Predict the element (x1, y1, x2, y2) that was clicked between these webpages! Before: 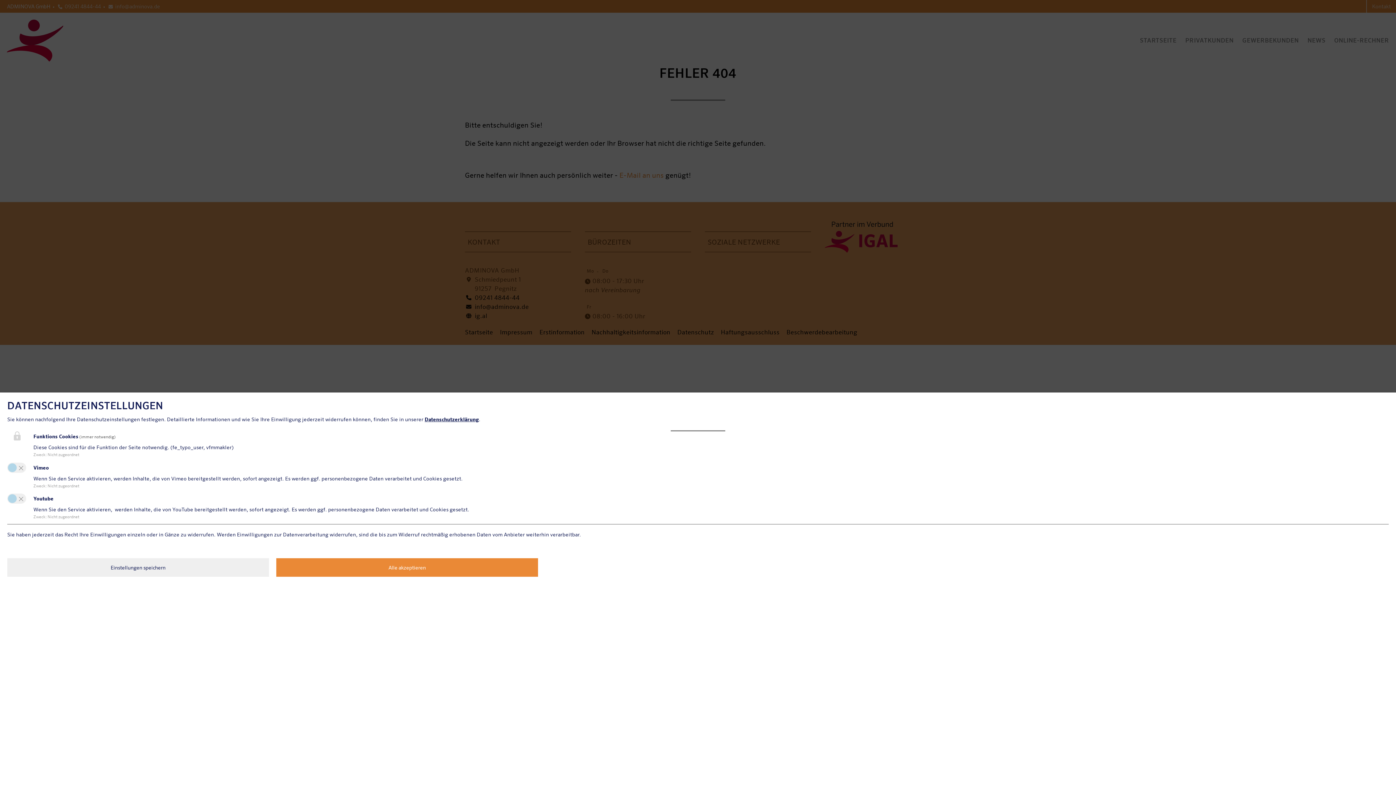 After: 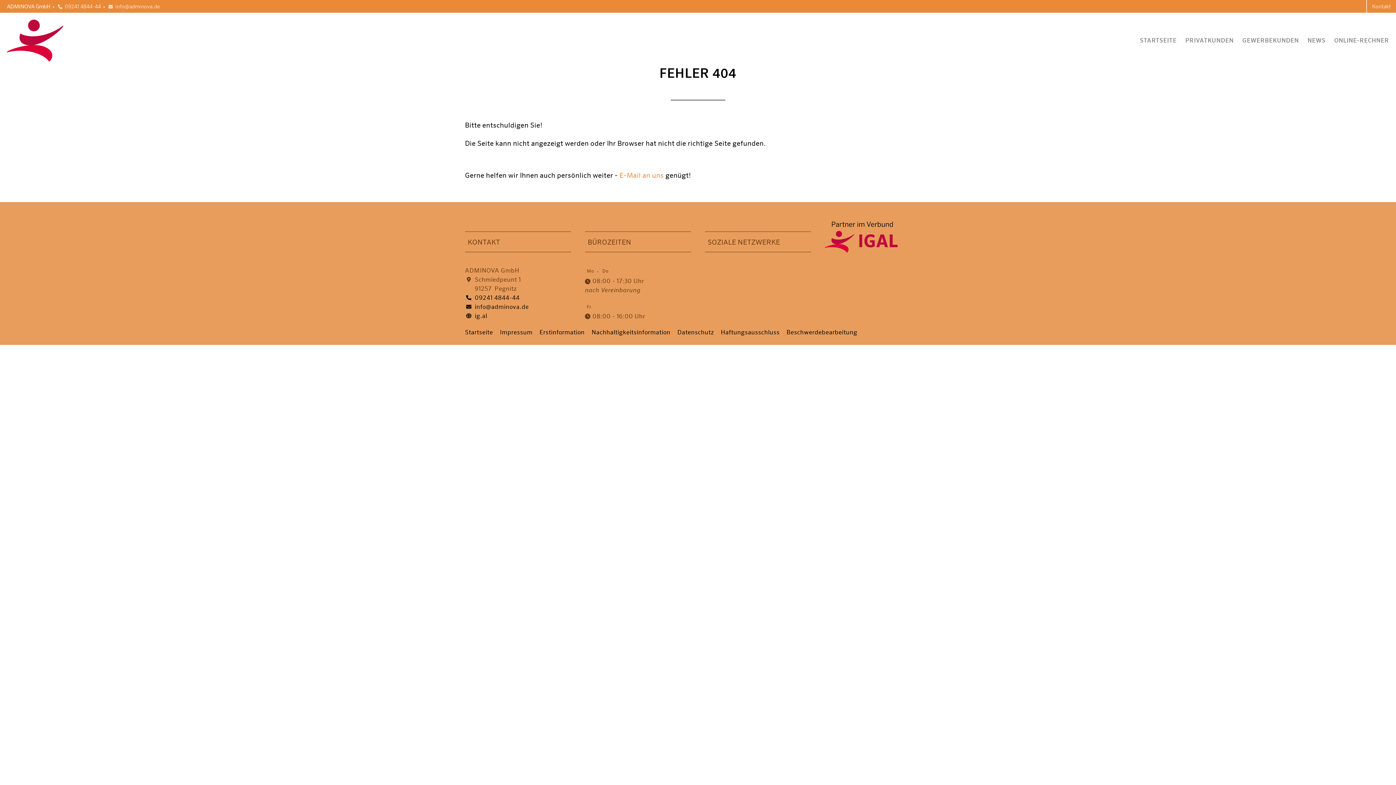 Action: bbox: (7, 558, 269, 577) label: Einstellungen speichern